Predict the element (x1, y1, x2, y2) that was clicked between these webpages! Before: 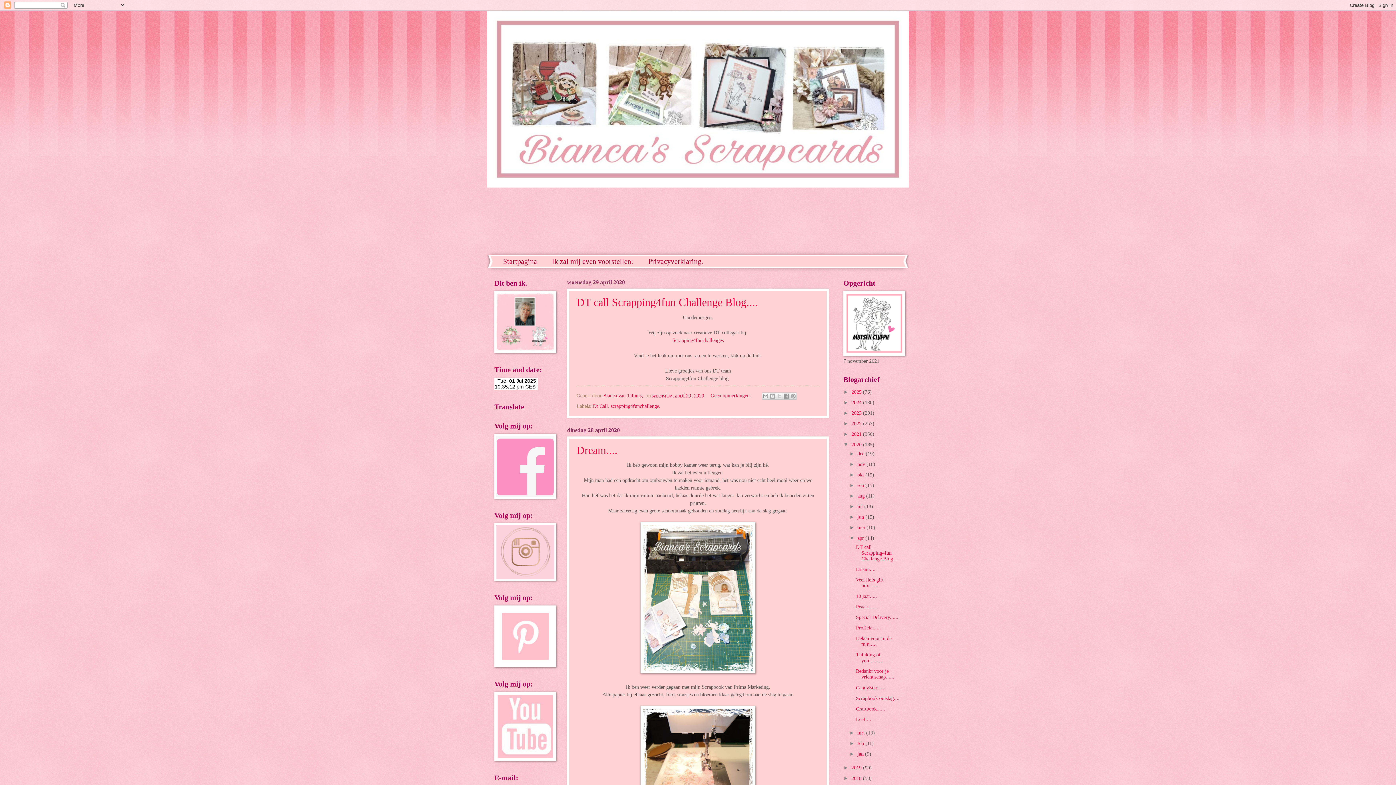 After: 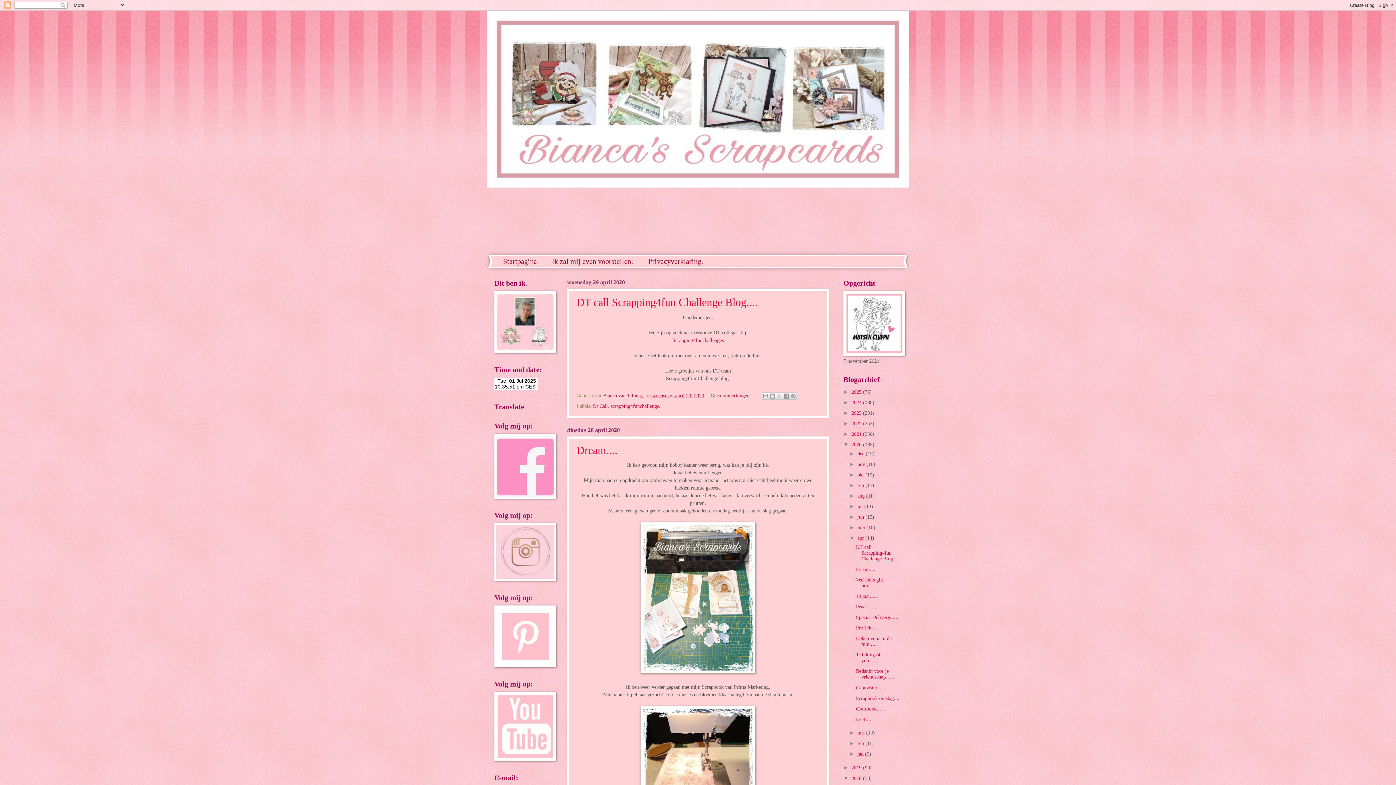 Action: bbox: (843, 775, 851, 781) label: ►  